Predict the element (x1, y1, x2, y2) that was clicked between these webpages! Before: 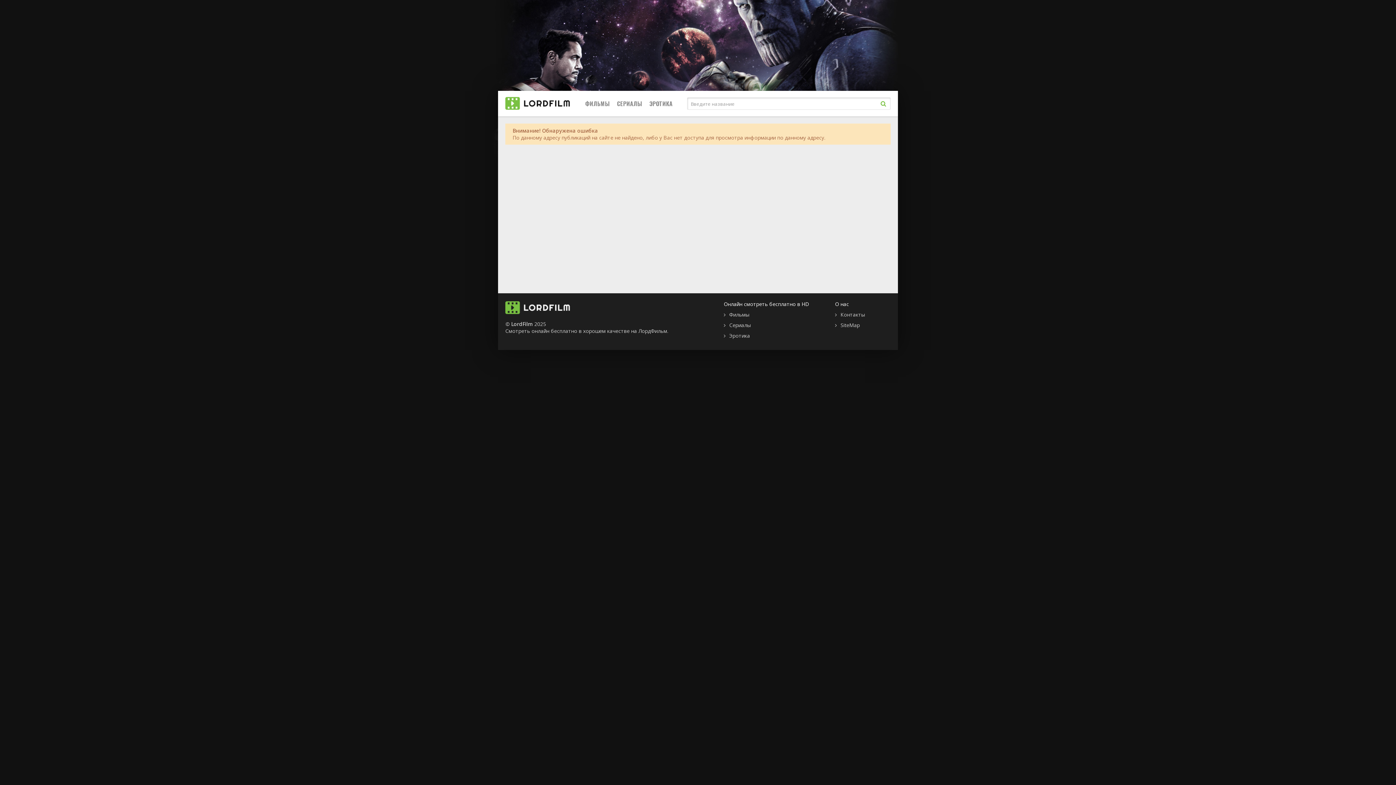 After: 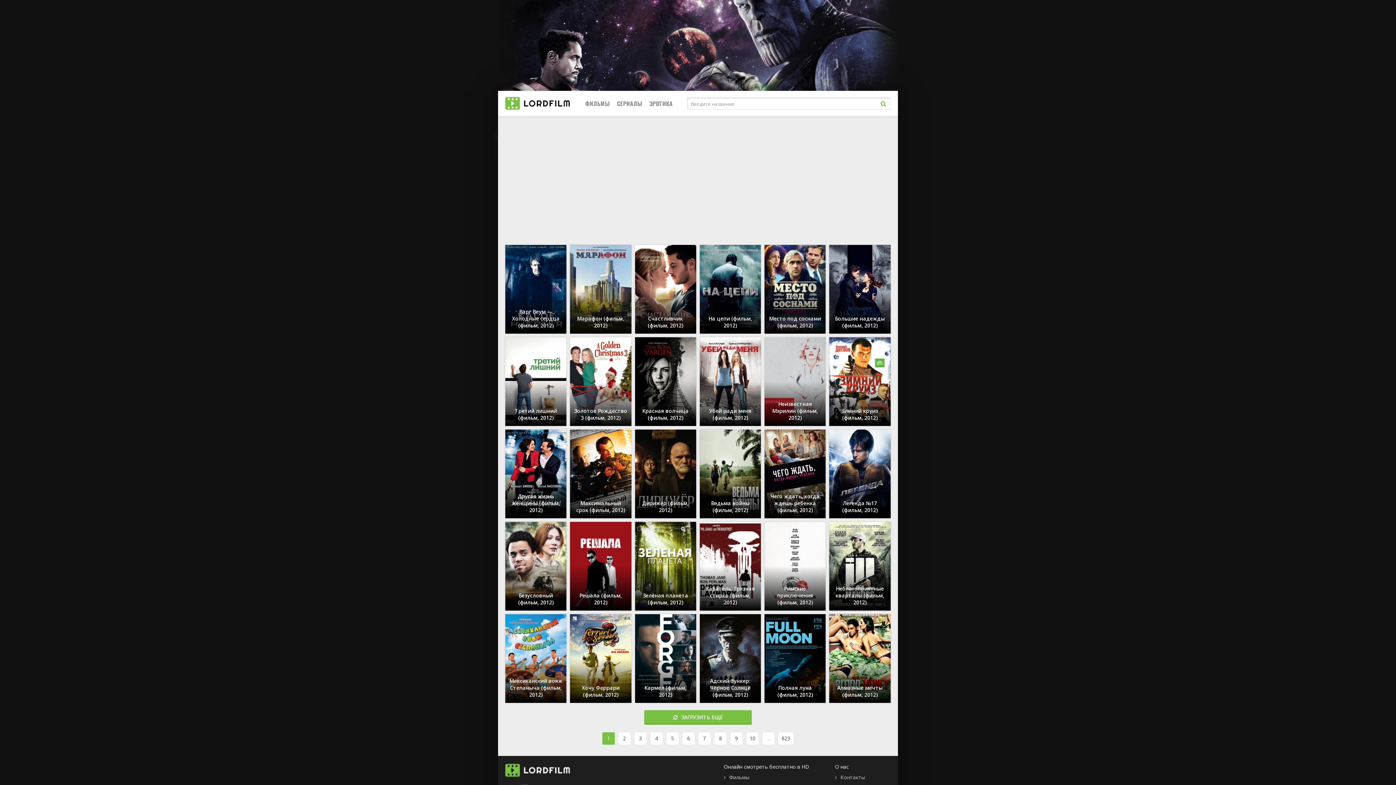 Action: bbox: (585, 90, 609, 116) label: ФИЛЬМЫ